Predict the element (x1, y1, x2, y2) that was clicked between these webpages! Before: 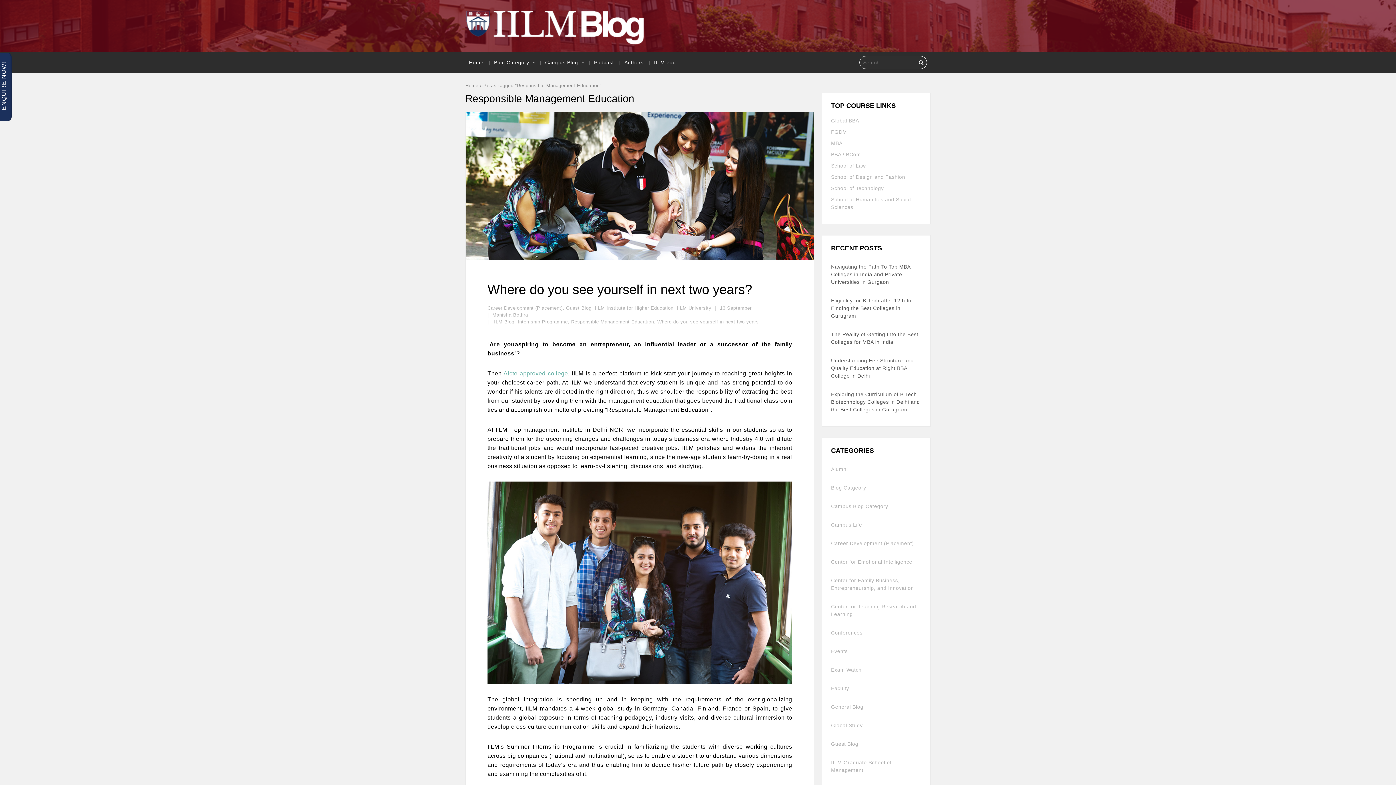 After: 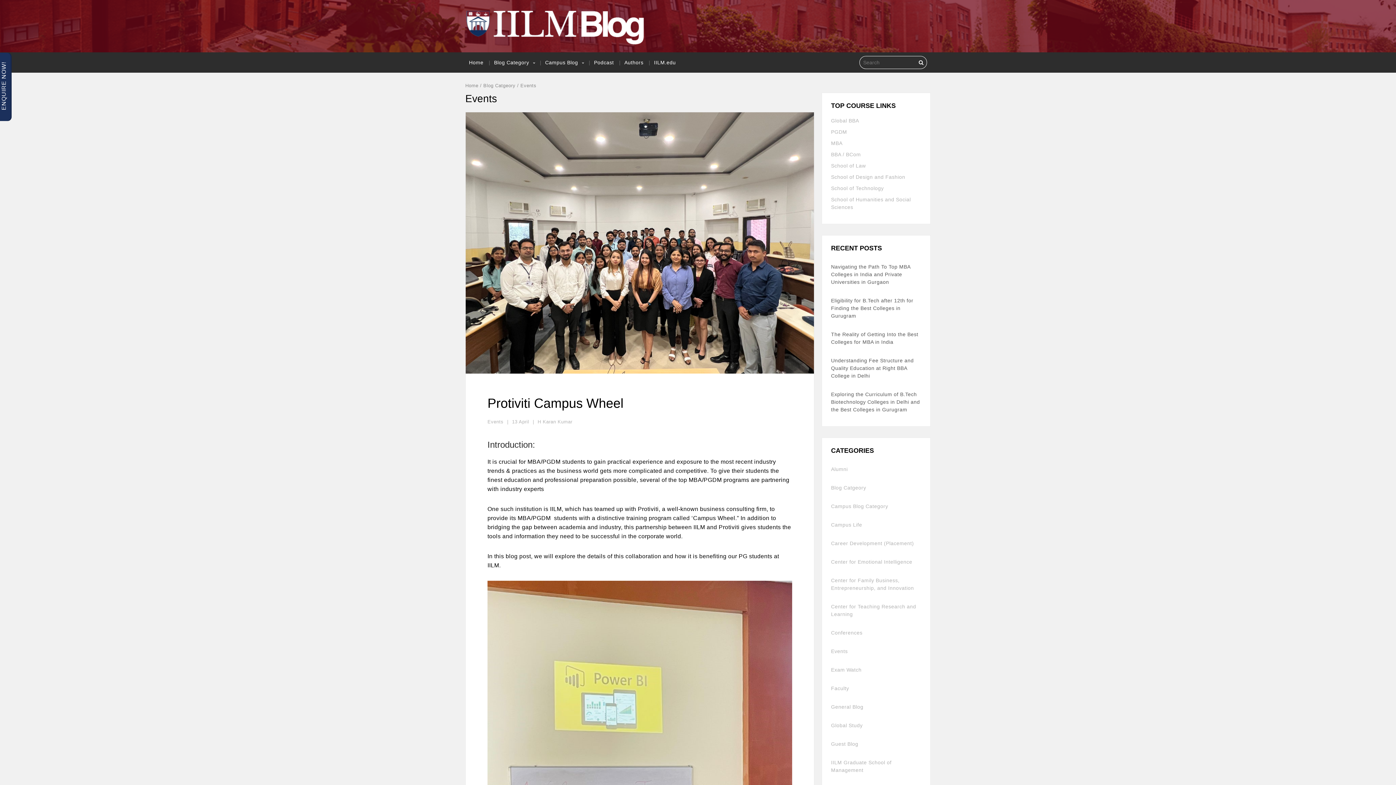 Action: label: Events bbox: (831, 648, 848, 654)